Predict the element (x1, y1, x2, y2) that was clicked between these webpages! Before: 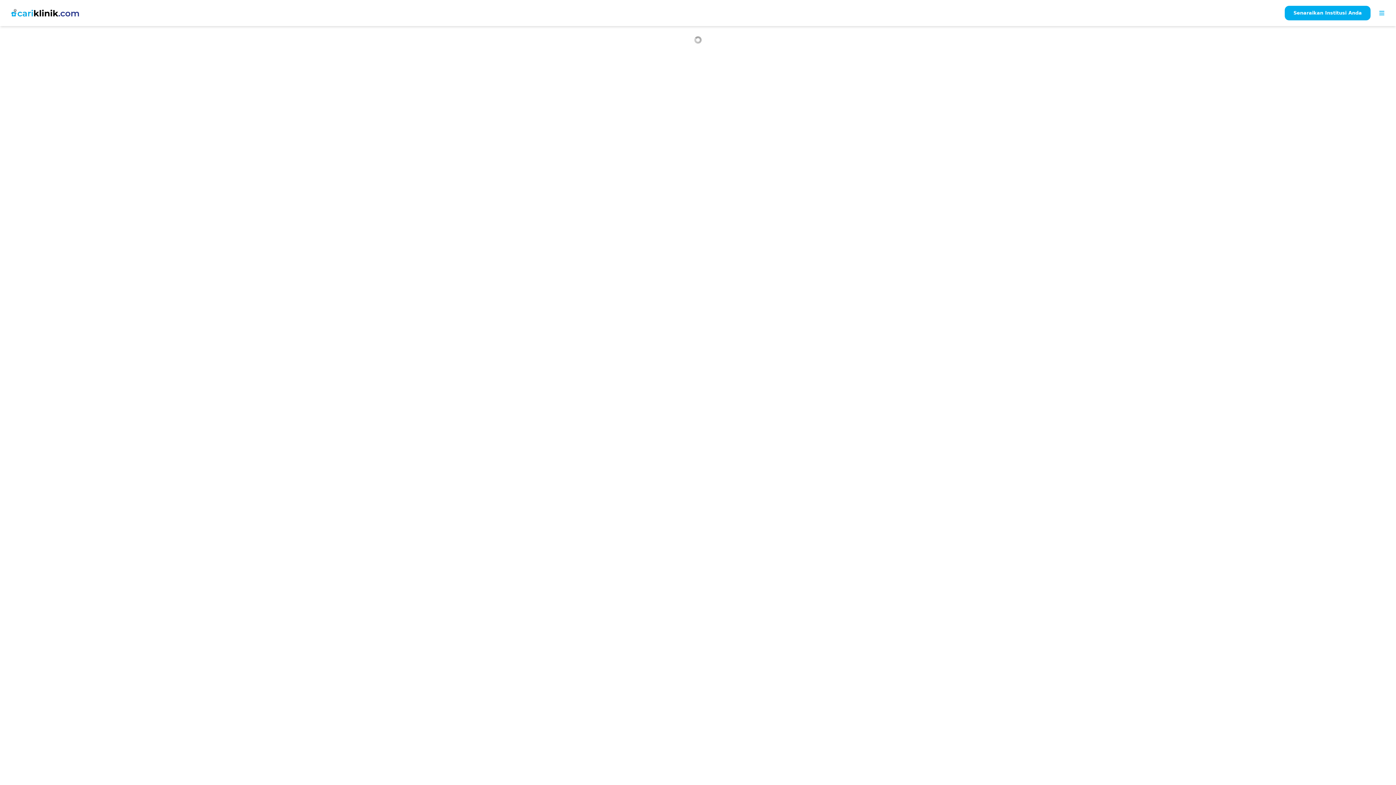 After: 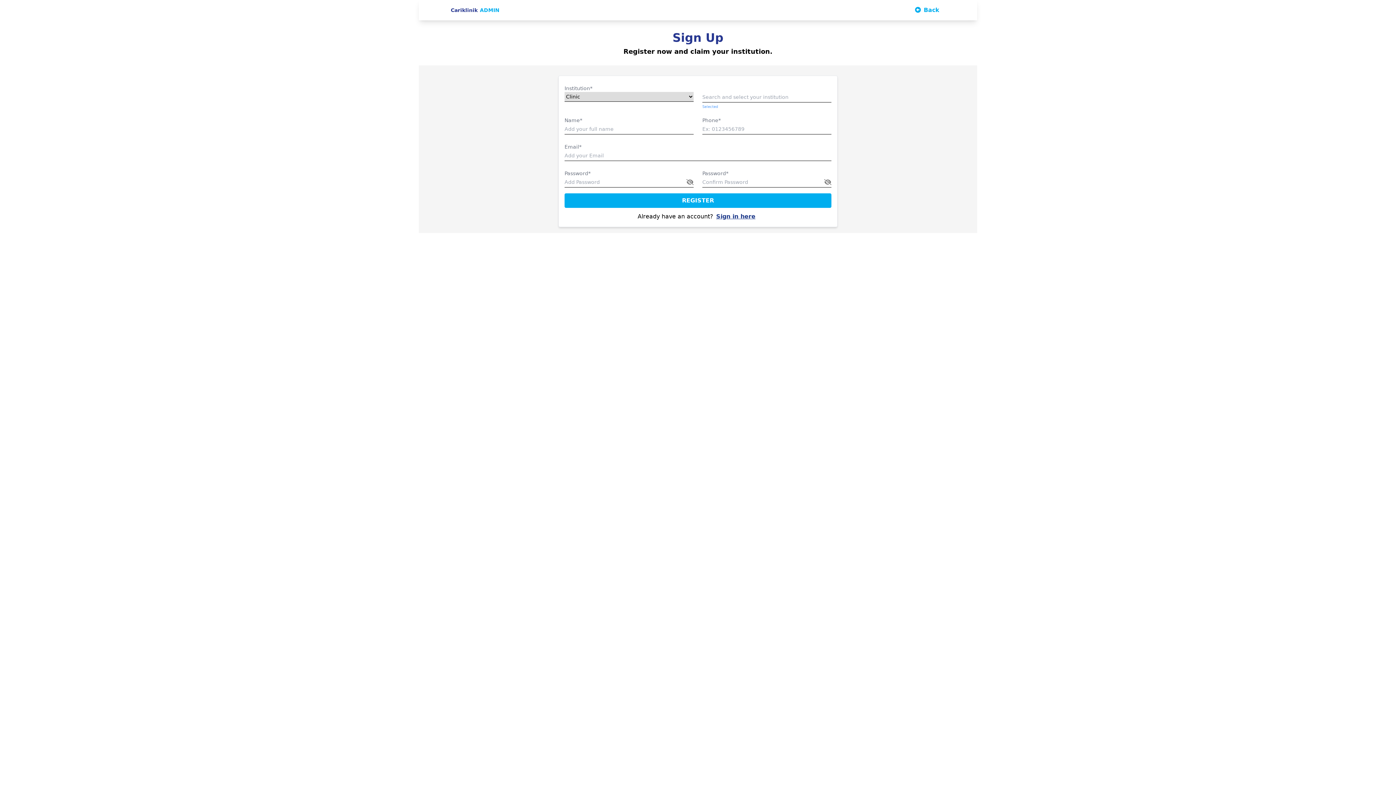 Action: label: Senaraikan Institusi Anda bbox: (1285, 5, 1370, 20)